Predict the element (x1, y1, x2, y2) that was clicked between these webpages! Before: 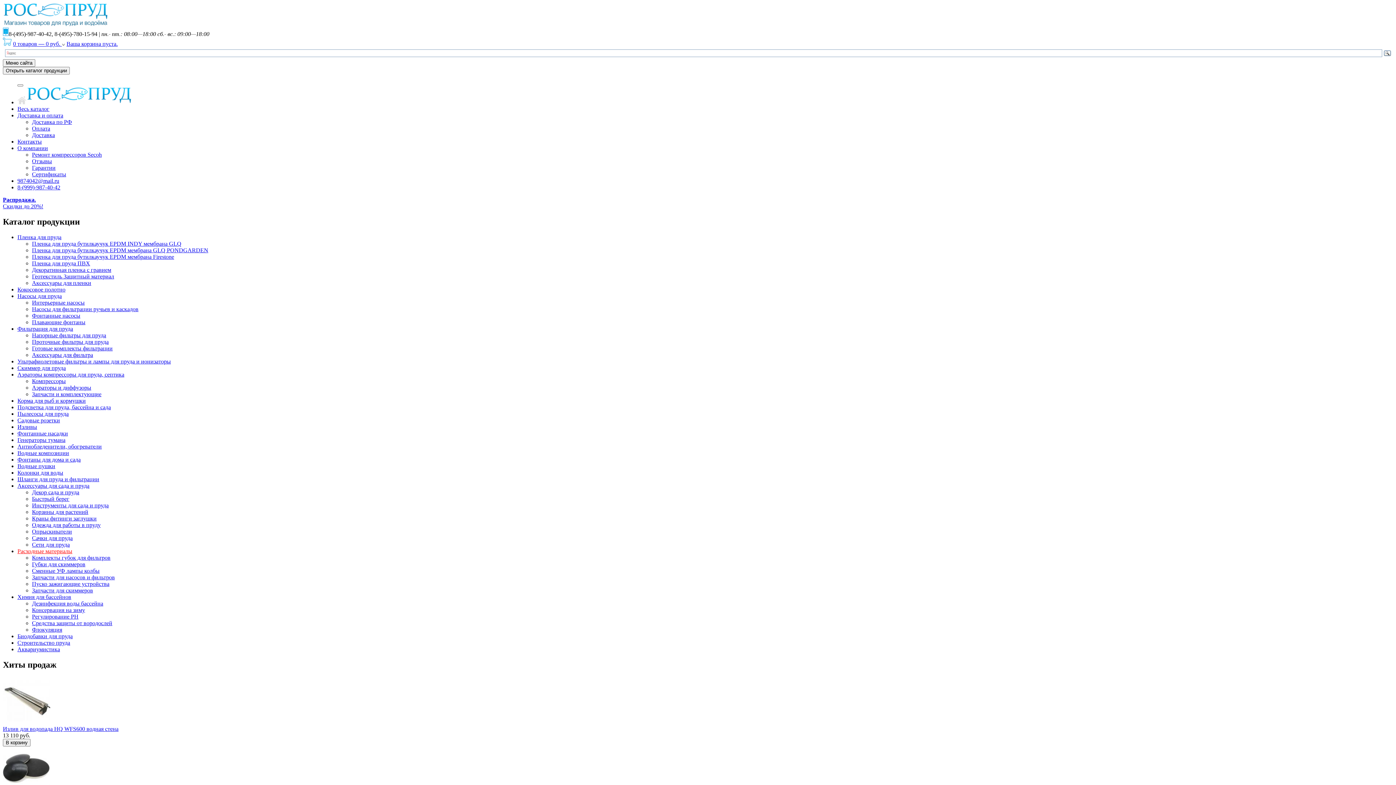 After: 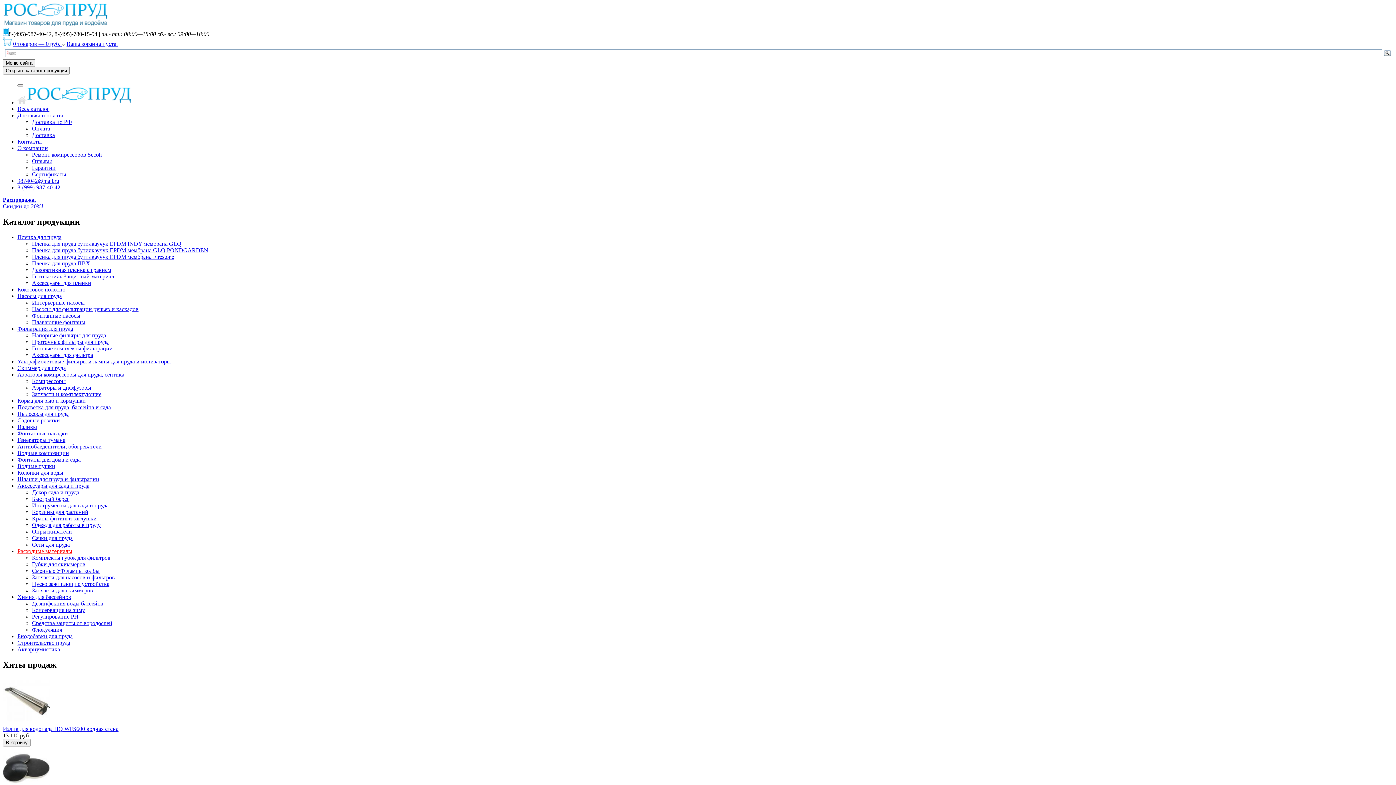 Action: bbox: (17, 410, 68, 417) label: Пылесосы для пруда